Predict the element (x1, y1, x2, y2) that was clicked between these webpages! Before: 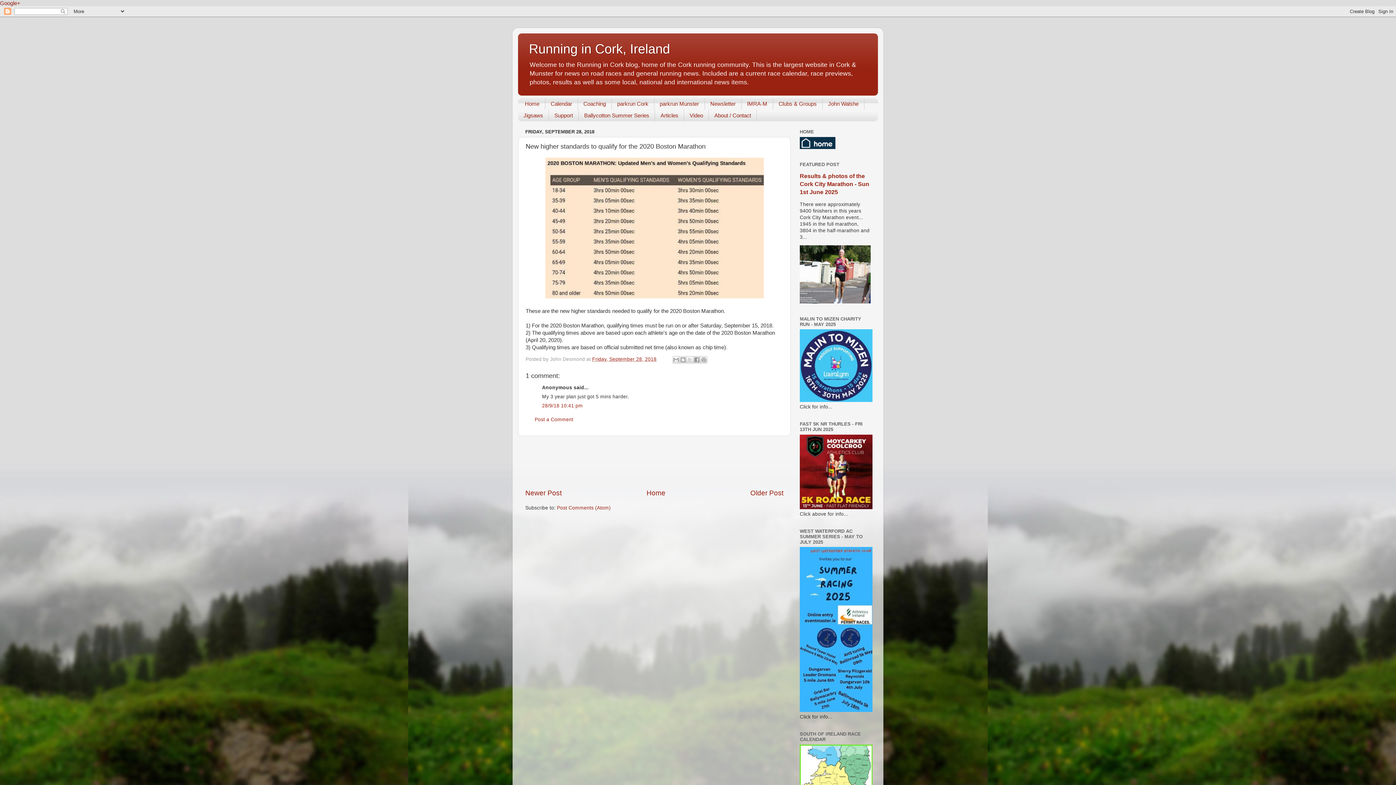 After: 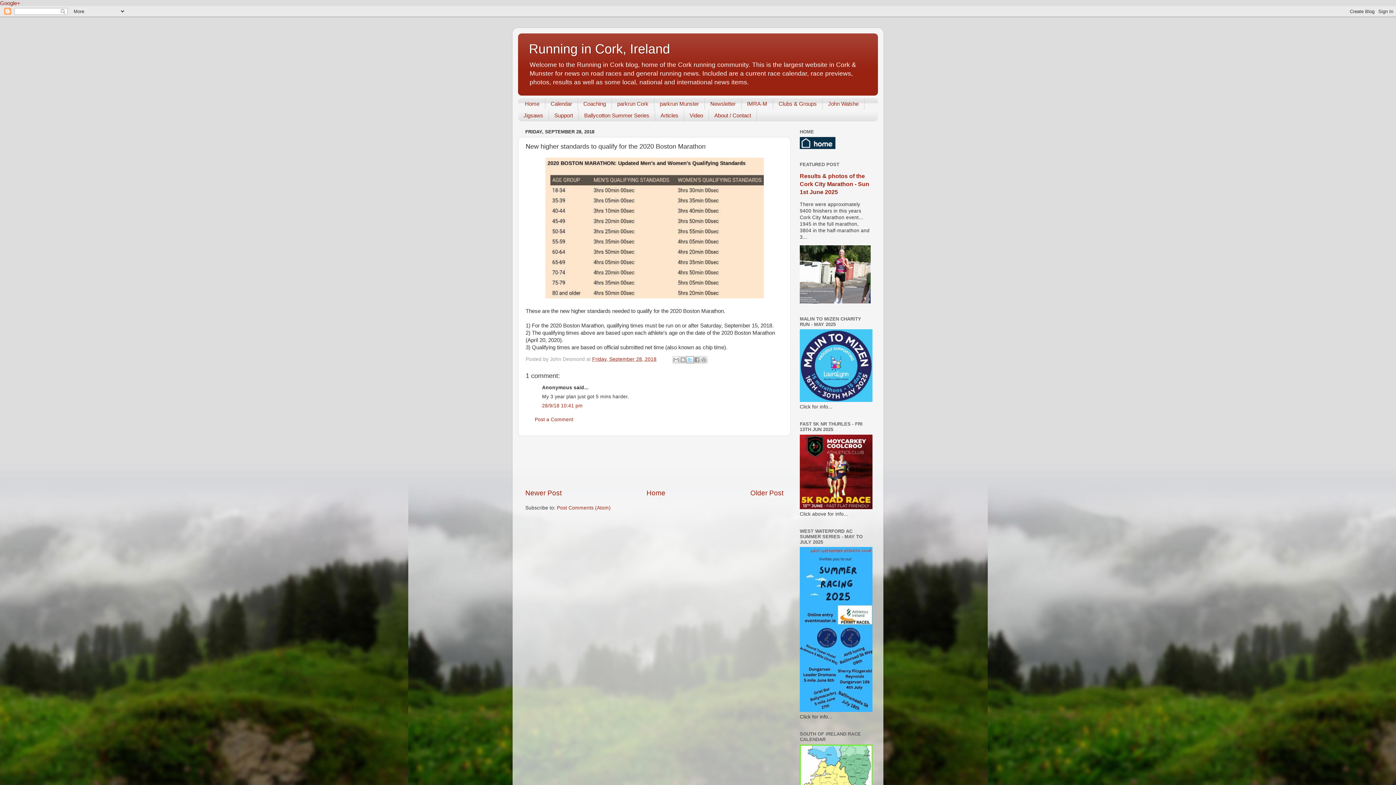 Action: label: Share to X bbox: (686, 356, 693, 363)